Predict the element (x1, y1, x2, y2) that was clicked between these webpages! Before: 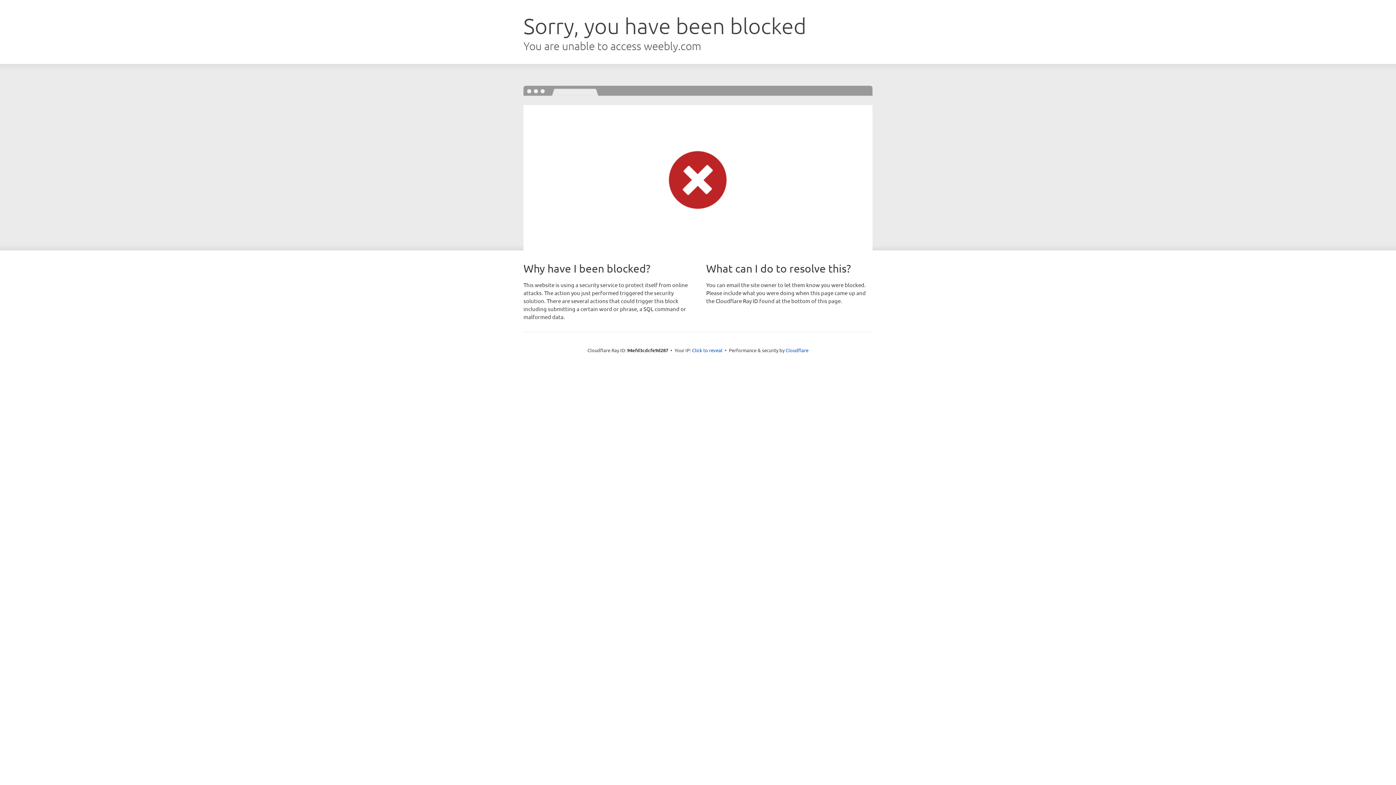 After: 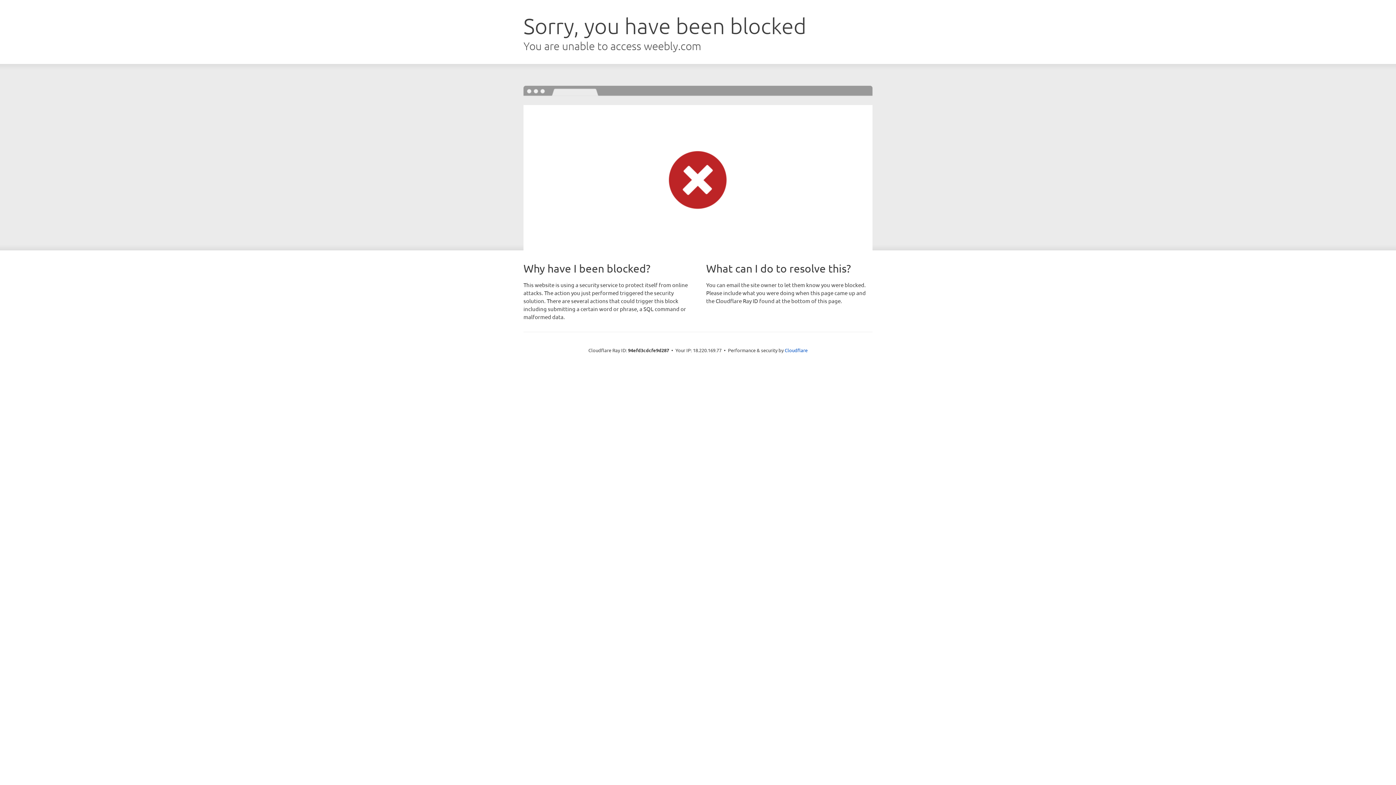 Action: label: Click to reveal bbox: (692, 346, 722, 353)